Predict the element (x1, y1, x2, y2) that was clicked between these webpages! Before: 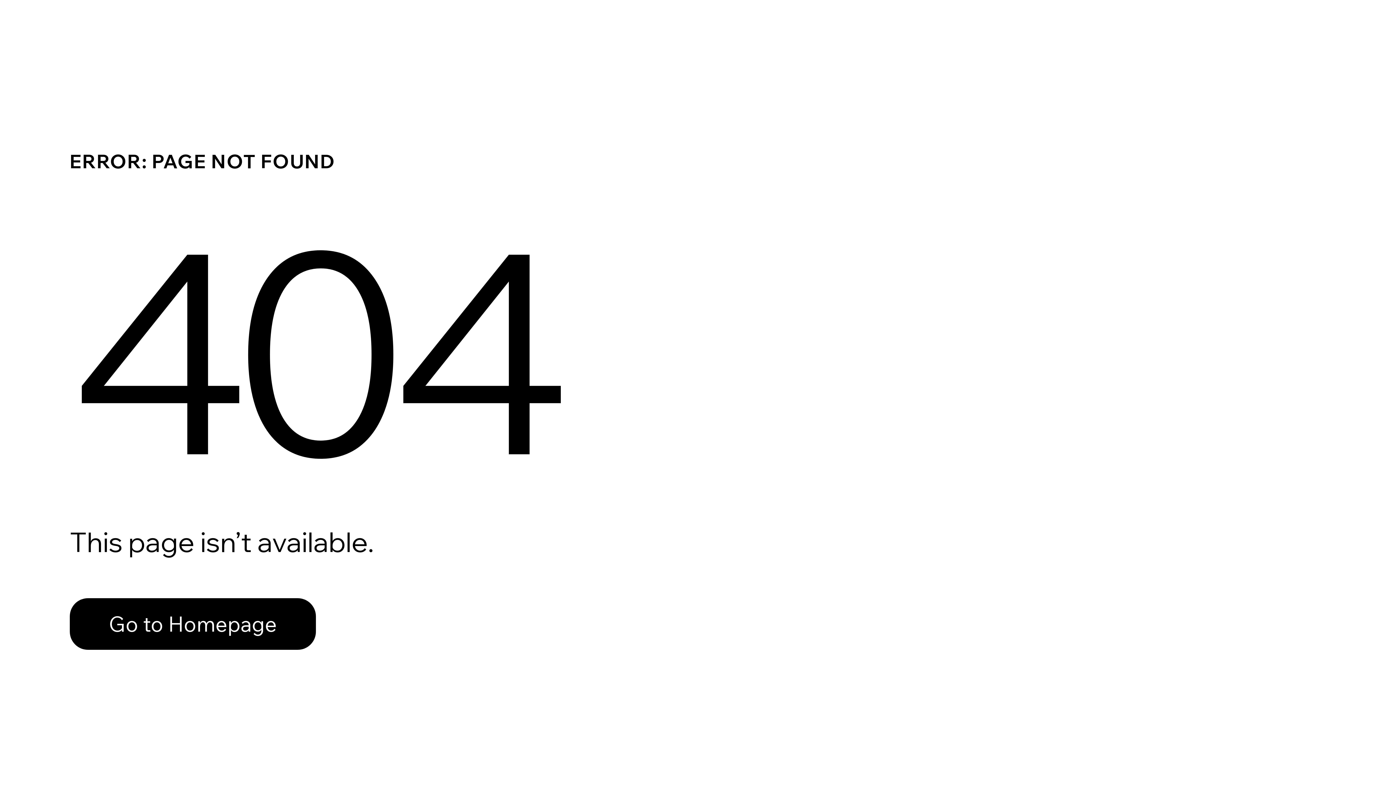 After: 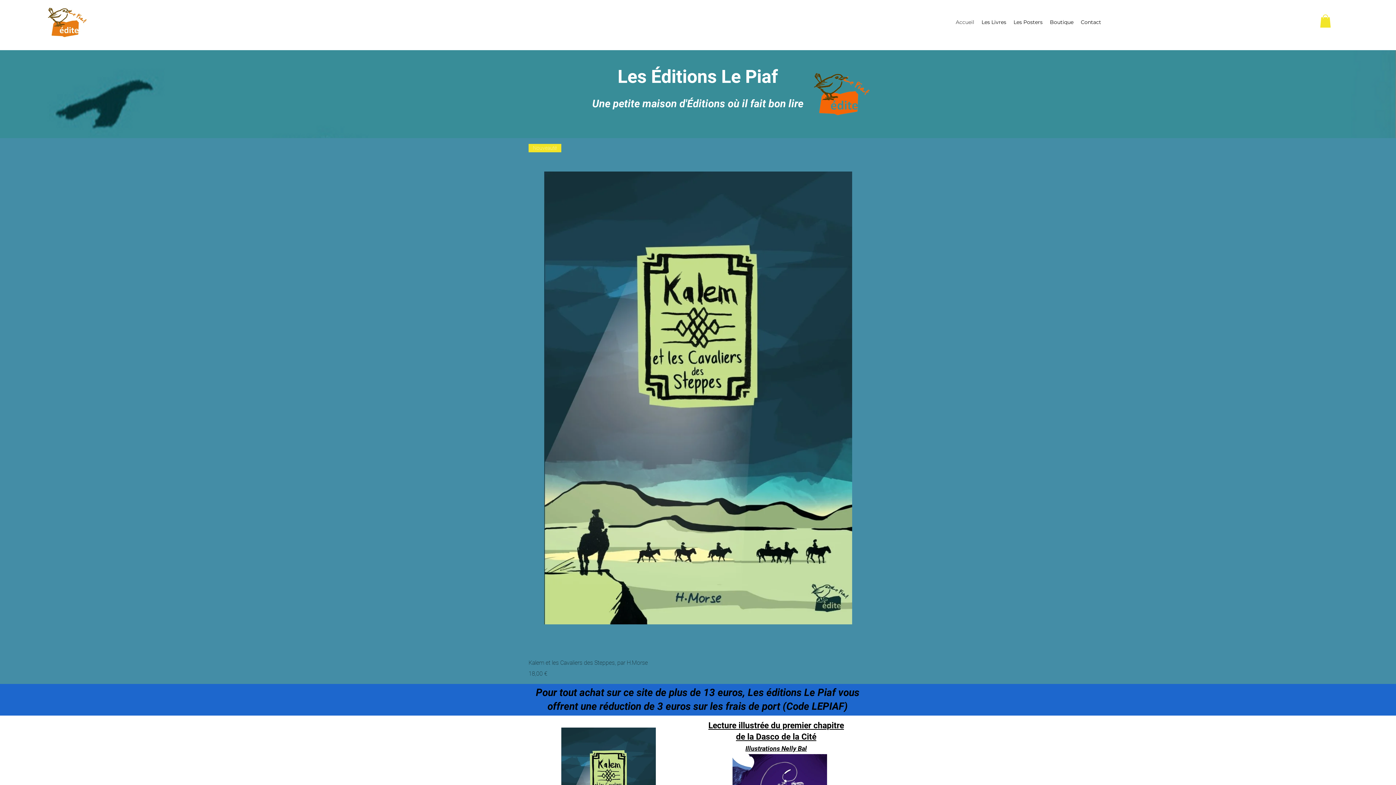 Action: label: Go to Homepage bbox: (69, 582, 768, 659)